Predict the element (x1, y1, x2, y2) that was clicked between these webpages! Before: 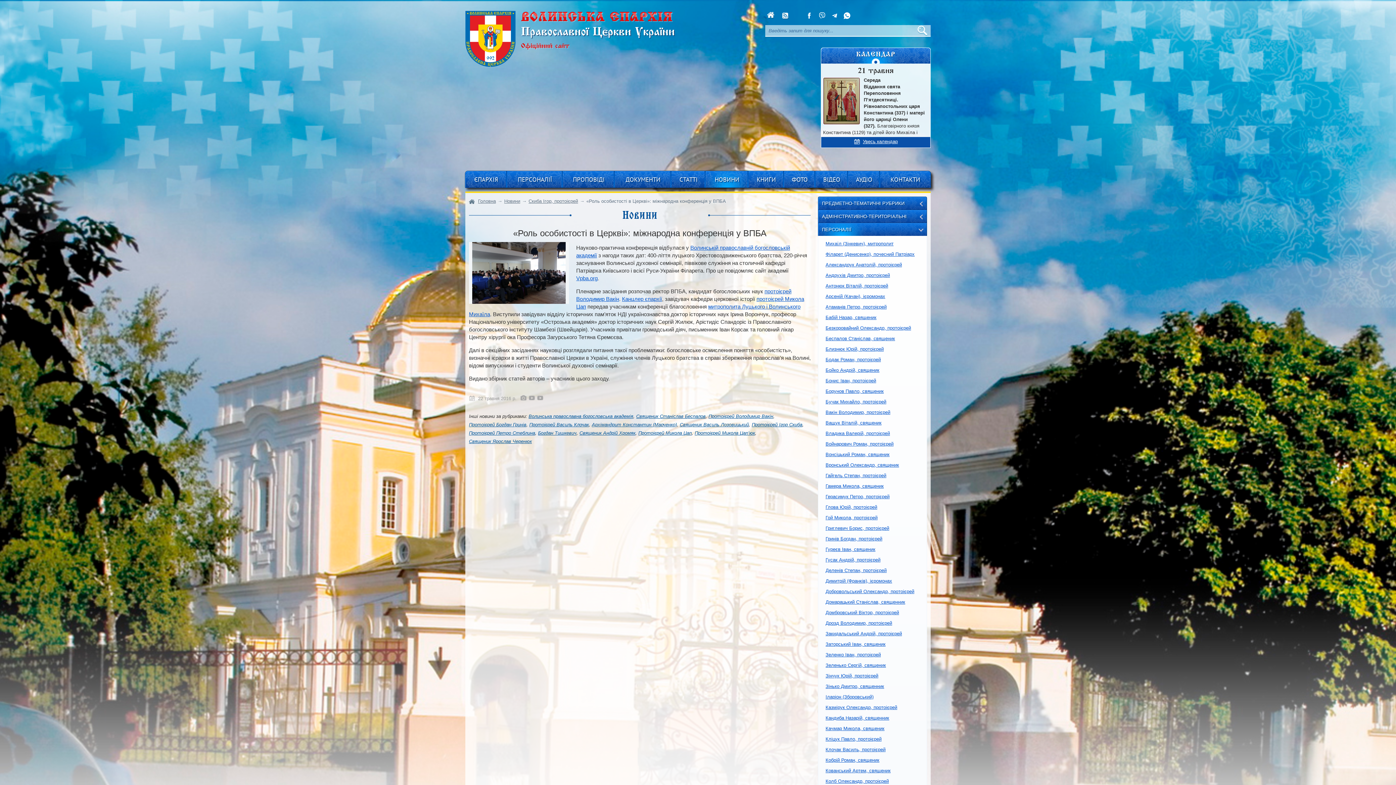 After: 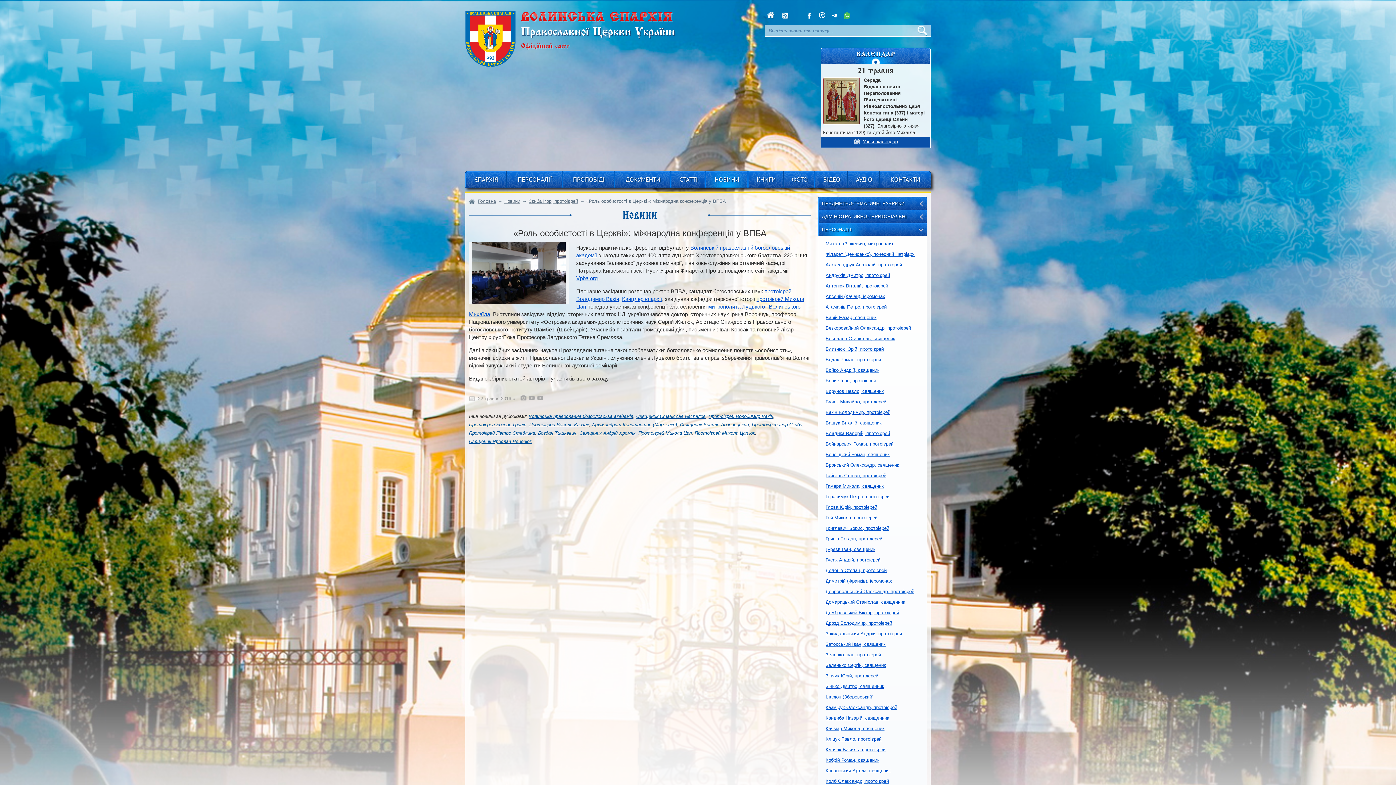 Action: bbox: (843, 13, 854, 20)